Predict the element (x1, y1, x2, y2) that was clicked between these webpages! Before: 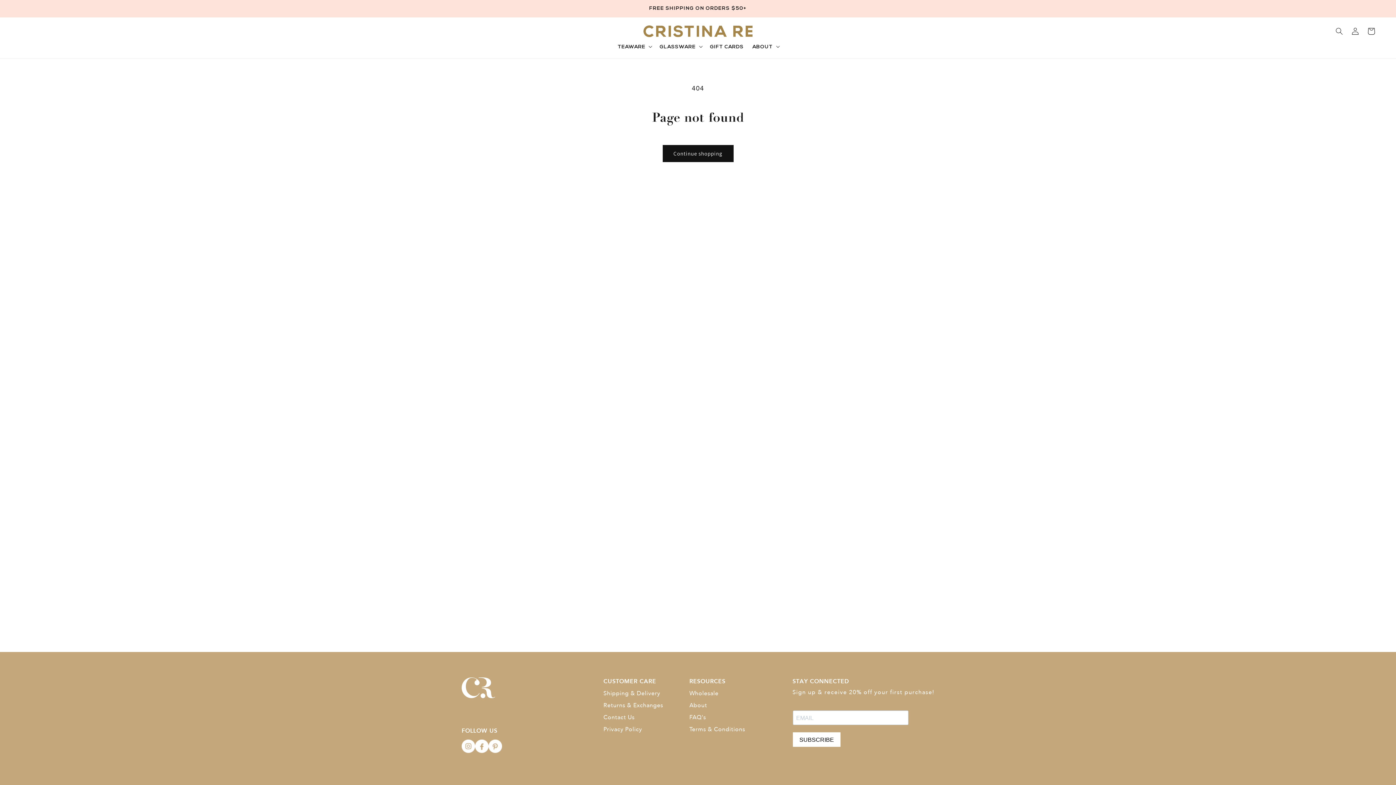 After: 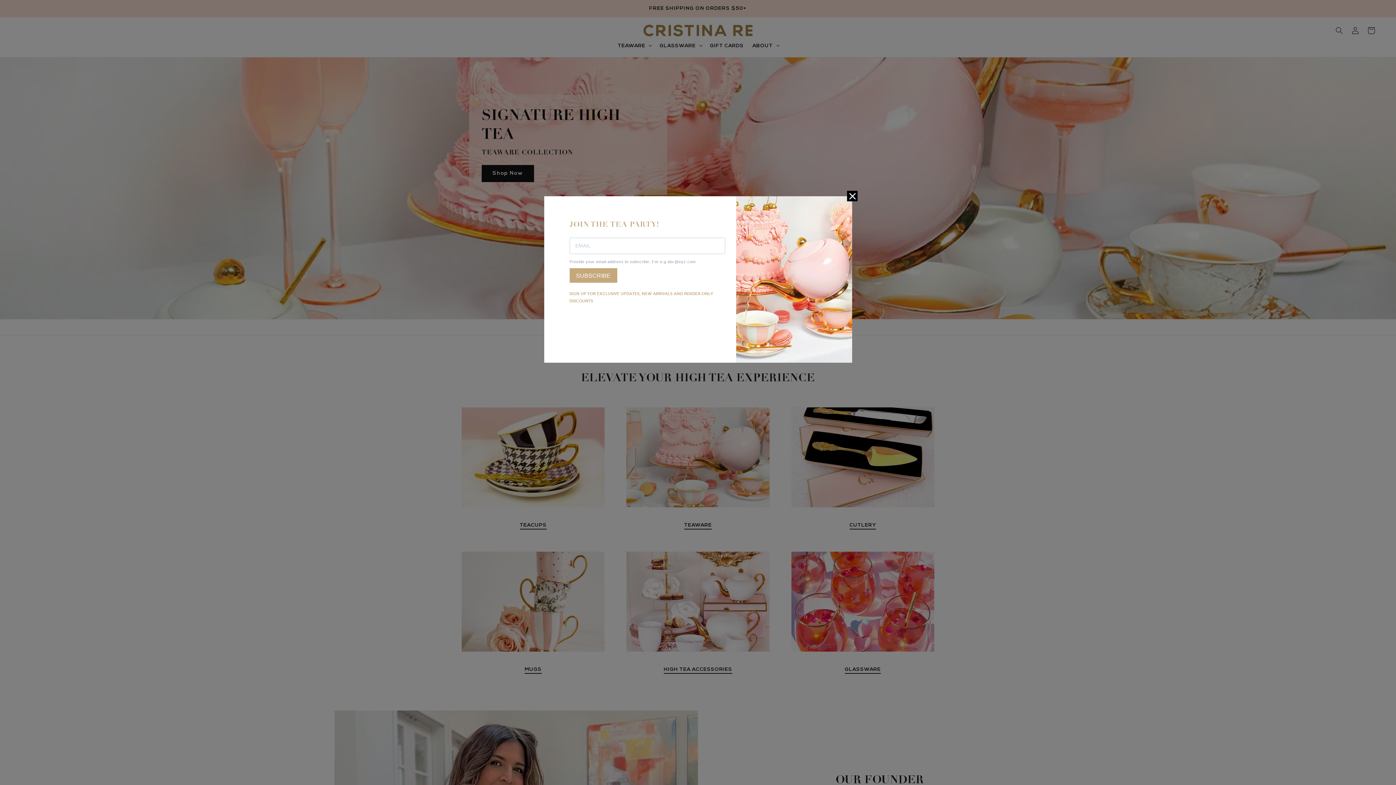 Action: bbox: (640, 22, 755, 39)